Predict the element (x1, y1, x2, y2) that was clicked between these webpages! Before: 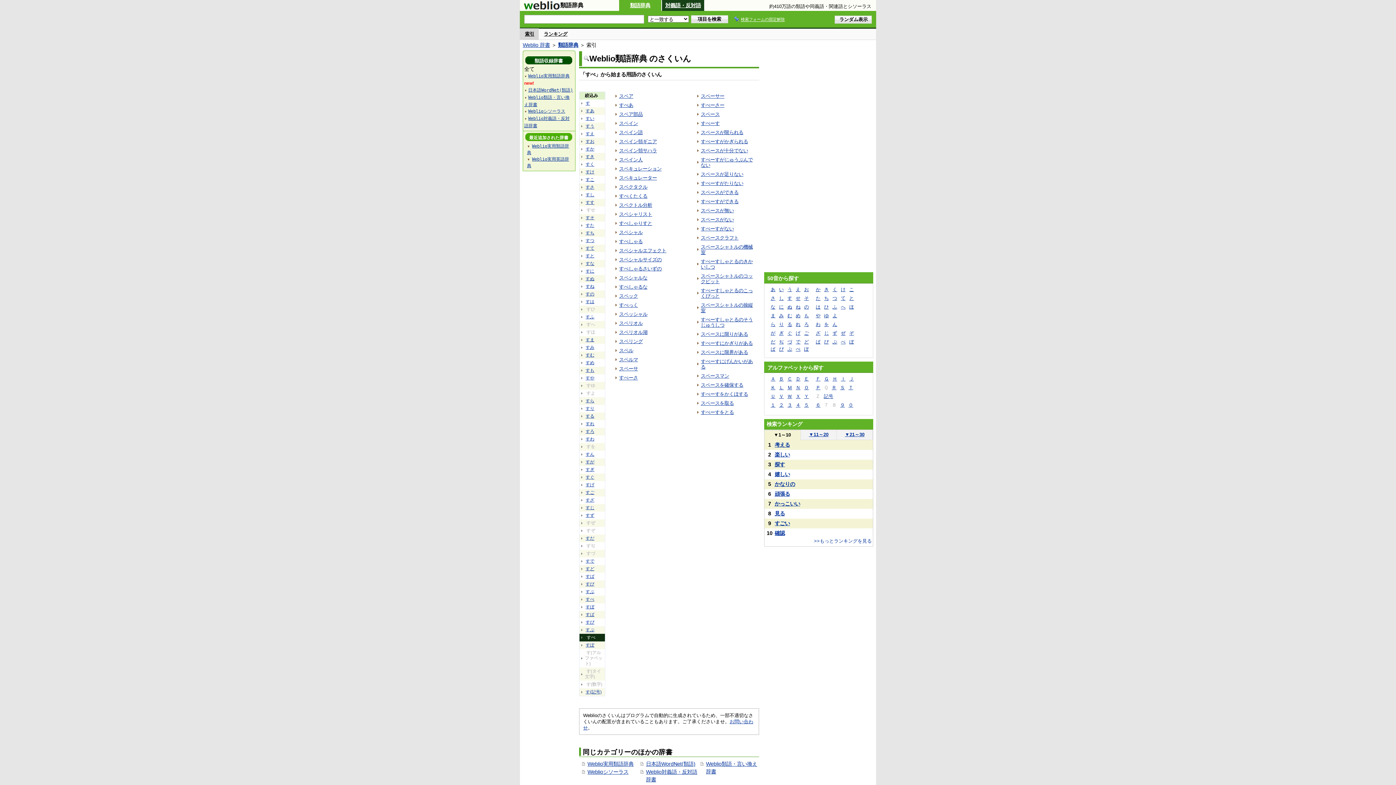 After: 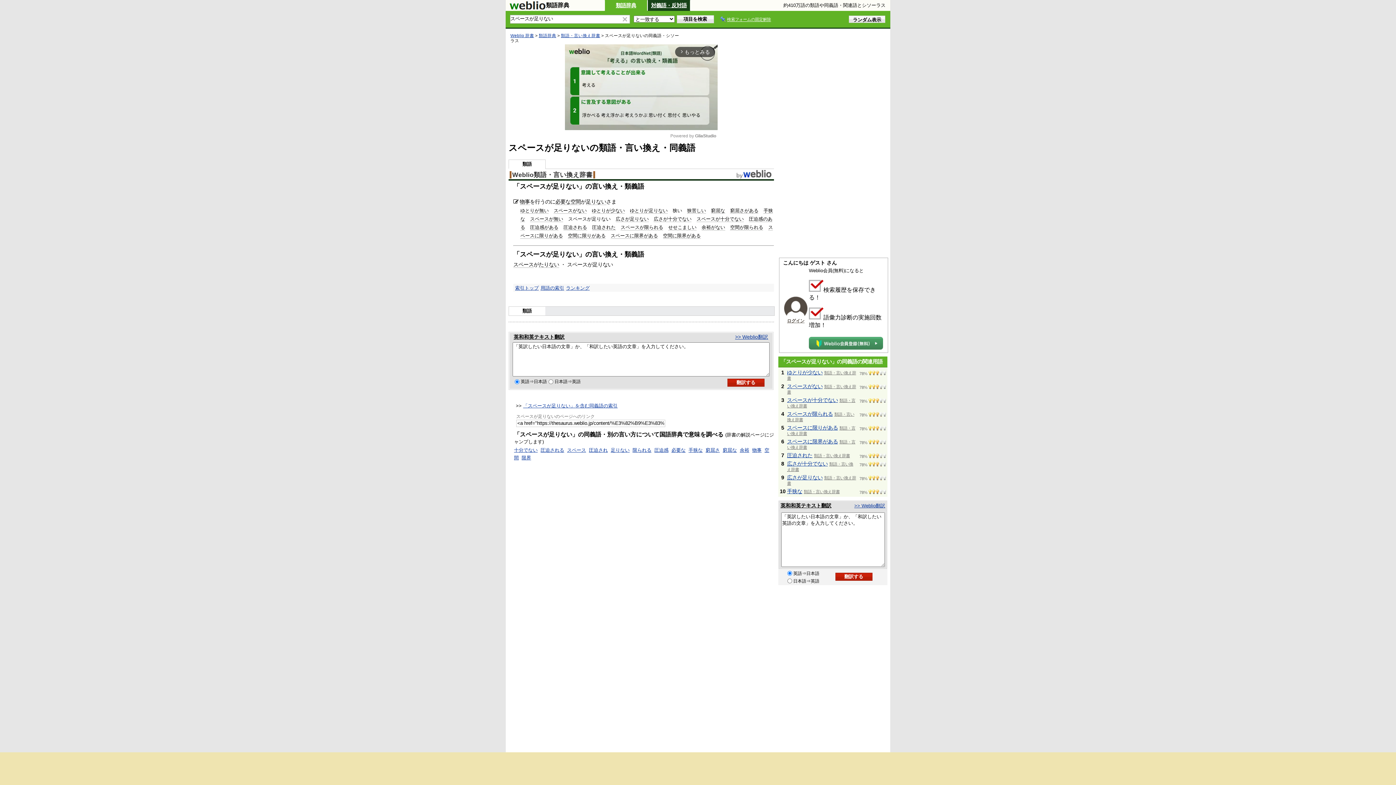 Action: label: スペースが足りない bbox: (701, 171, 743, 177)